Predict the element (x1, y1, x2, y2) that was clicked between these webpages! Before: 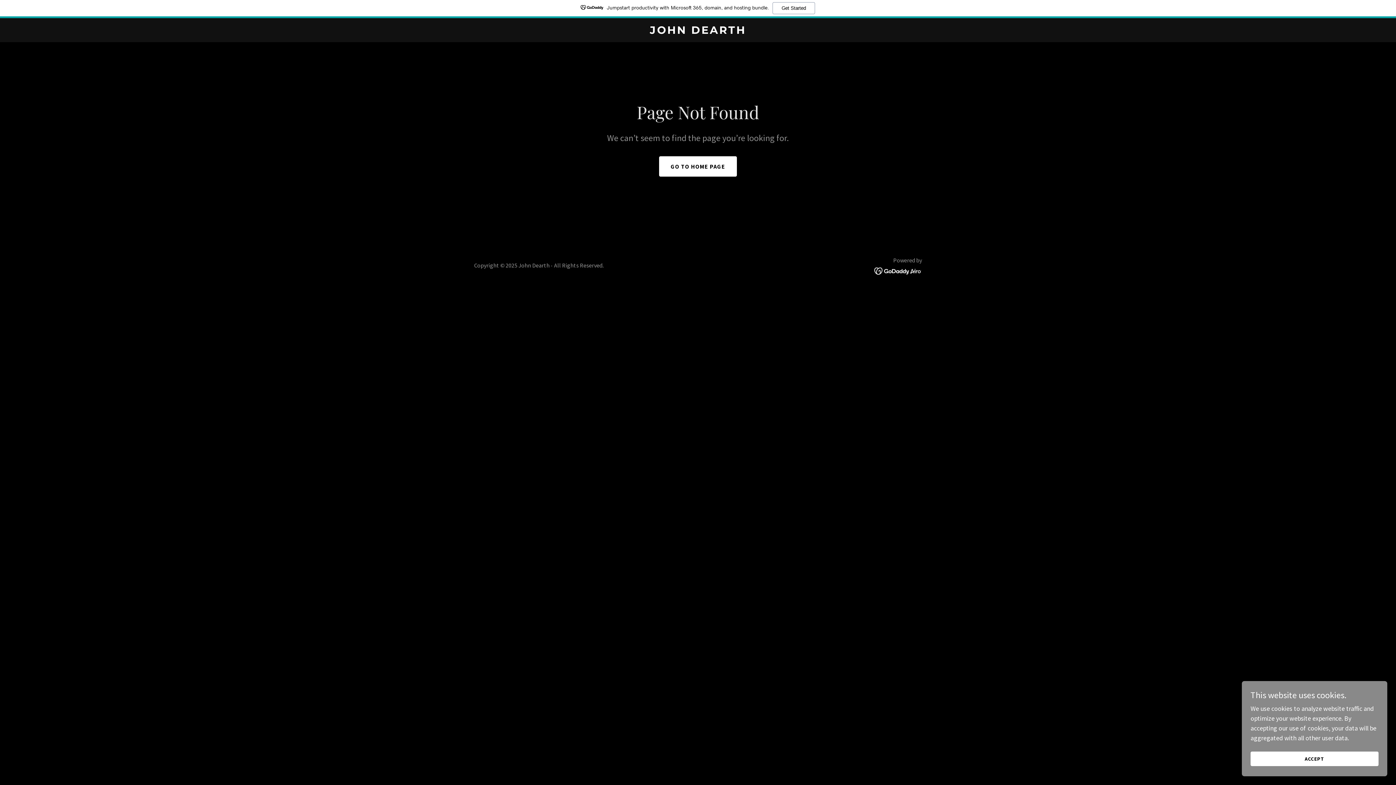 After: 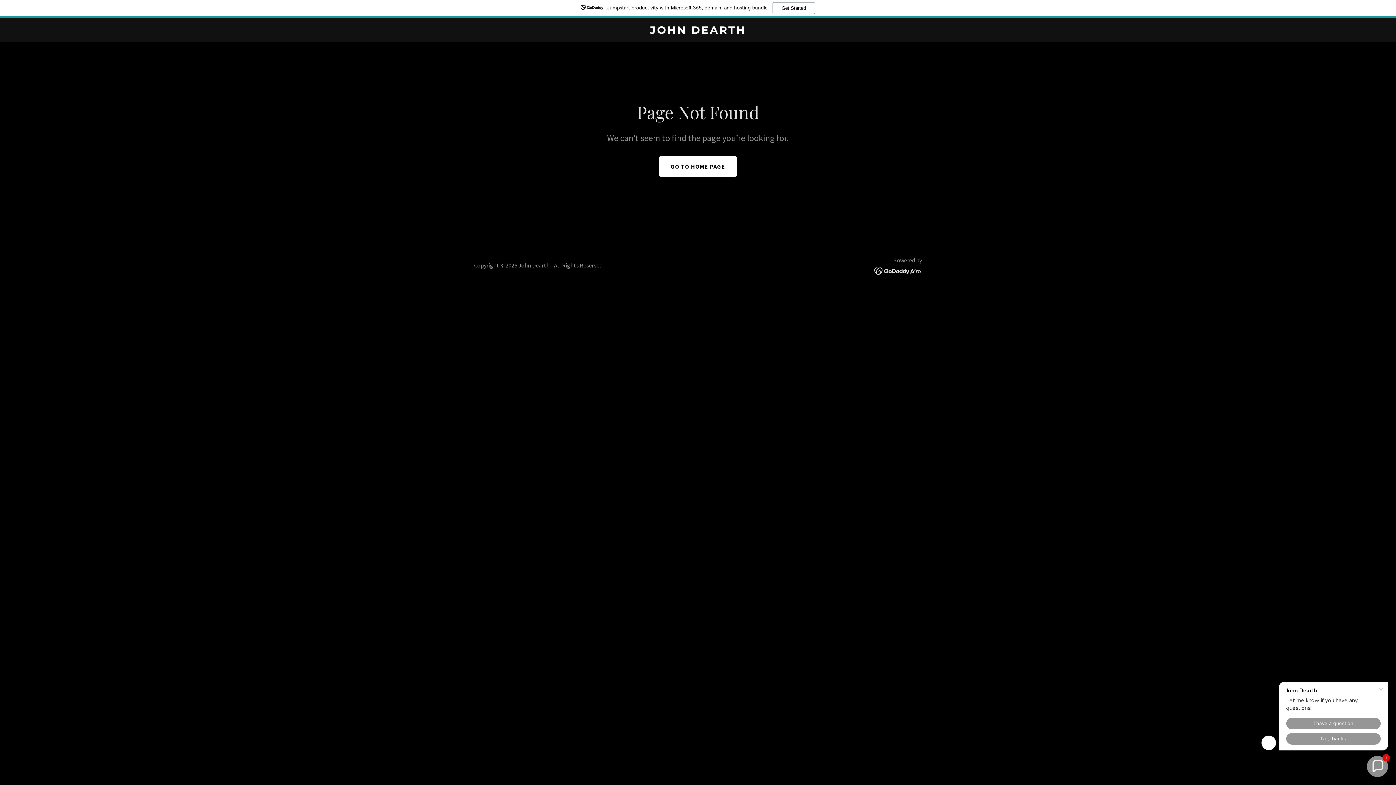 Action: bbox: (1250, 752, 1378, 766) label: ACCEPT